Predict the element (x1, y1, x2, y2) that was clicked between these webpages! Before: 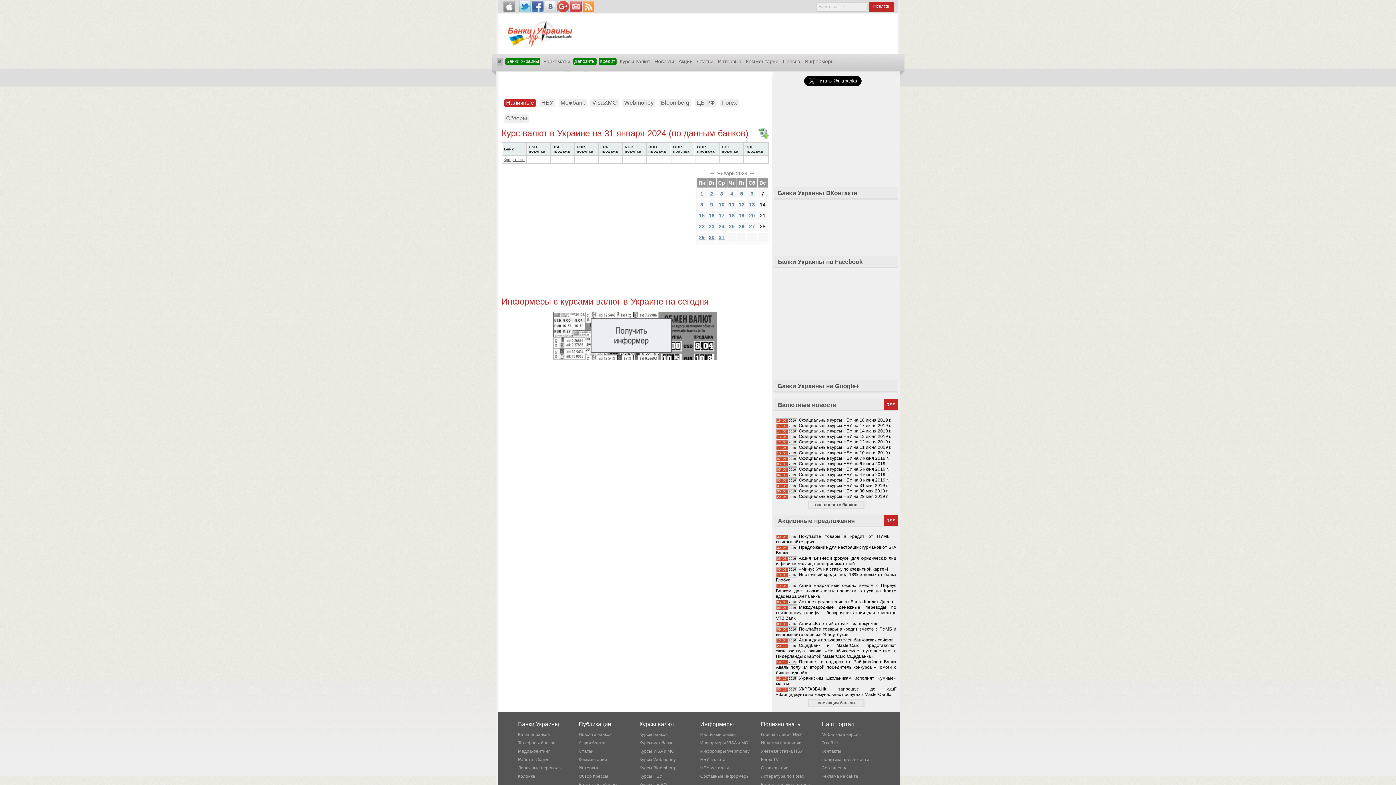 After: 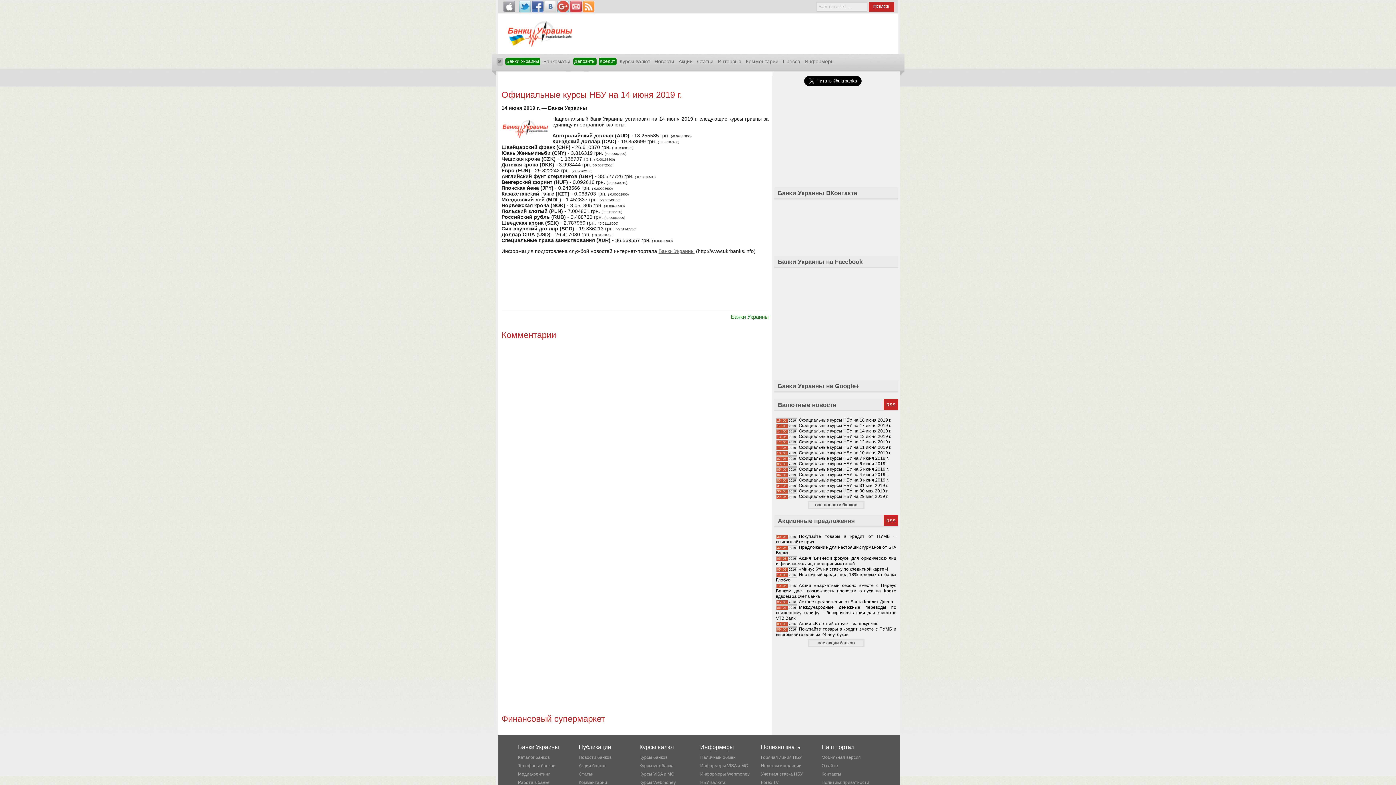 Action: label: Официальные курсы НБУ на 14 июня 2019 г. bbox: (799, 428, 891, 433)